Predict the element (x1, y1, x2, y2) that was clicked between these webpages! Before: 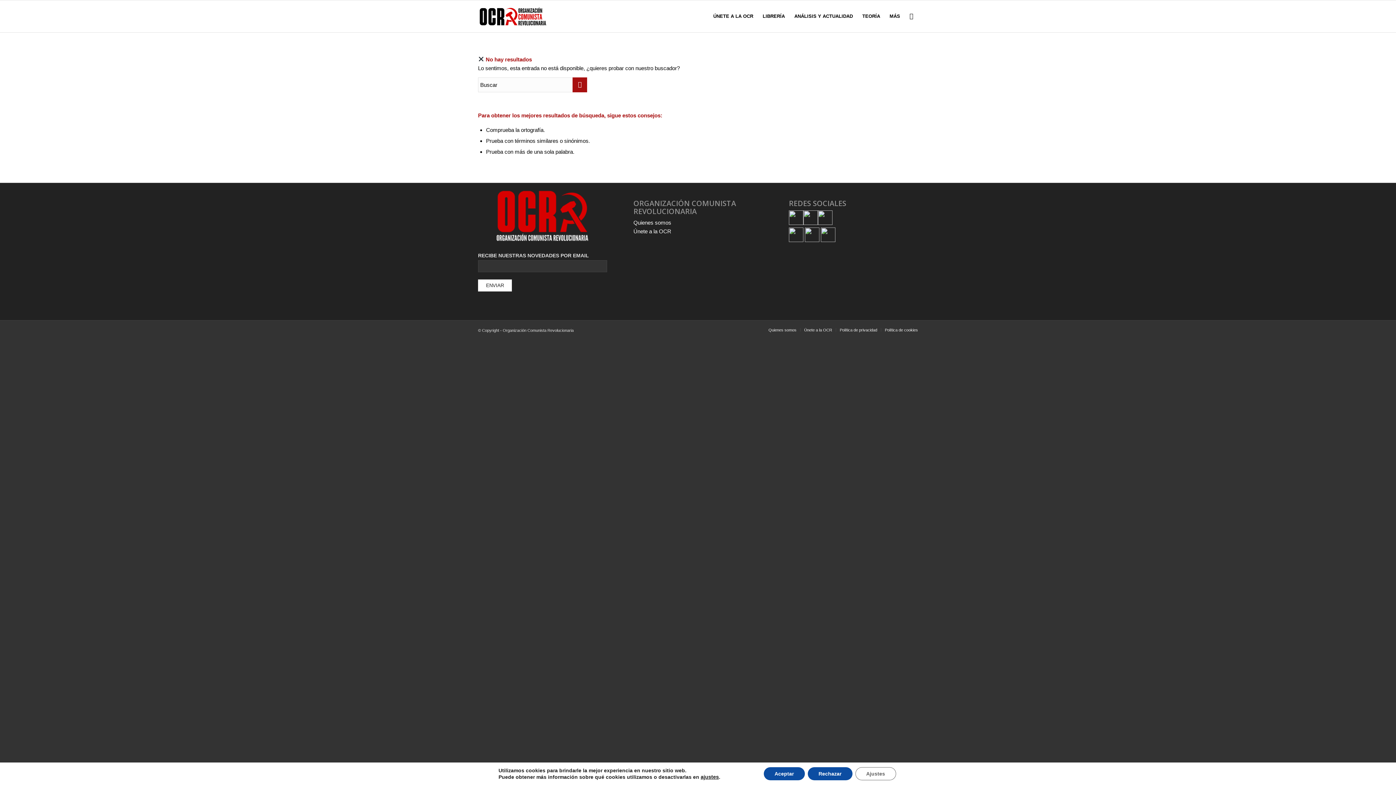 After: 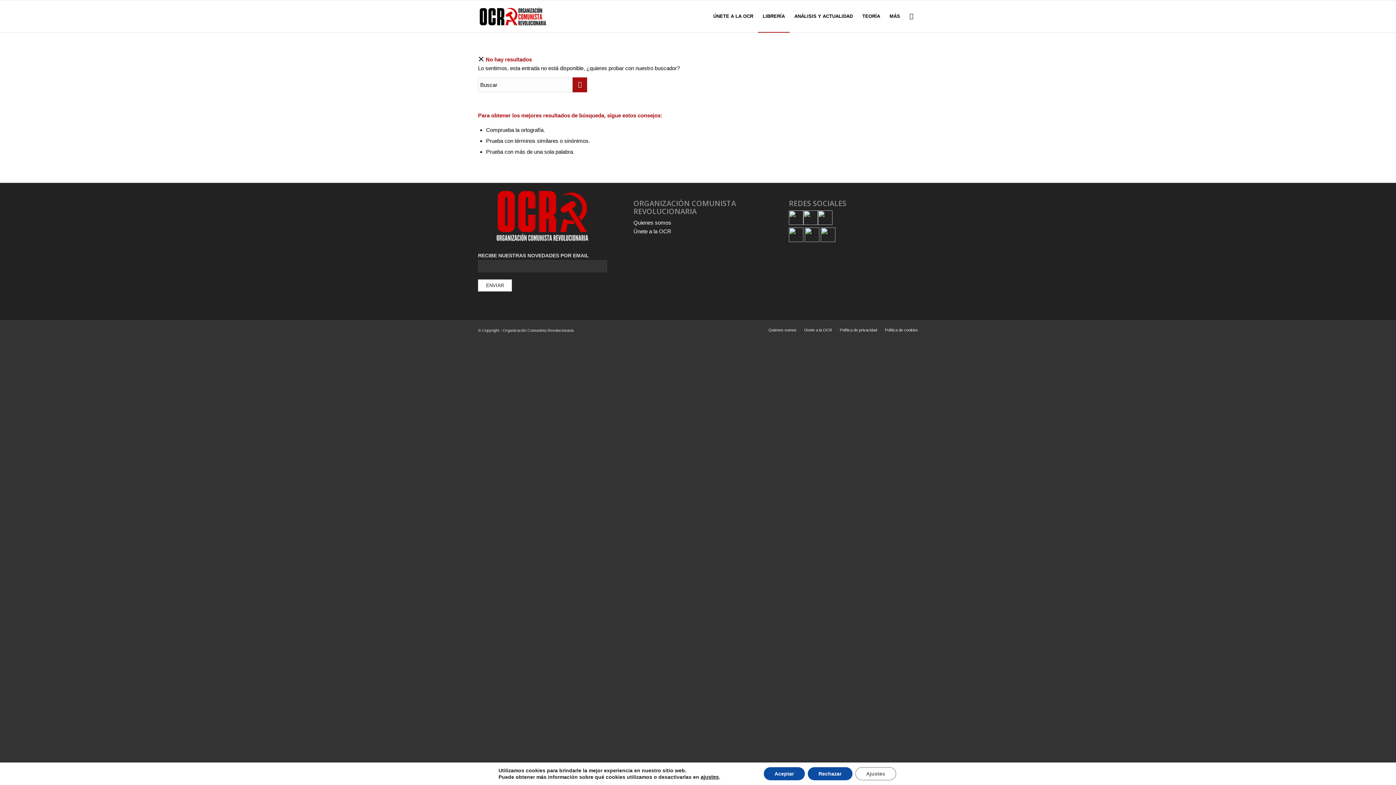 Action: bbox: (758, 0, 789, 32) label: LIBRERÍA